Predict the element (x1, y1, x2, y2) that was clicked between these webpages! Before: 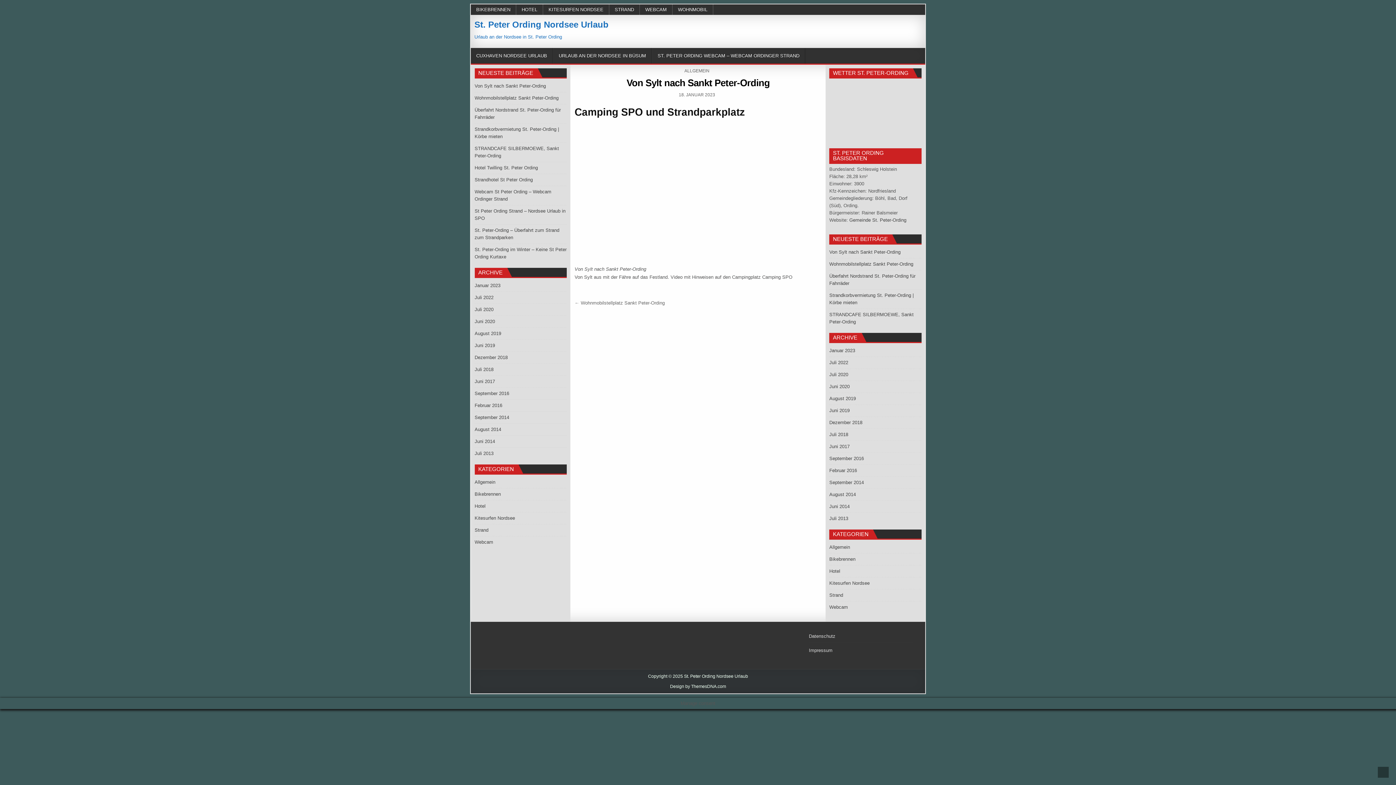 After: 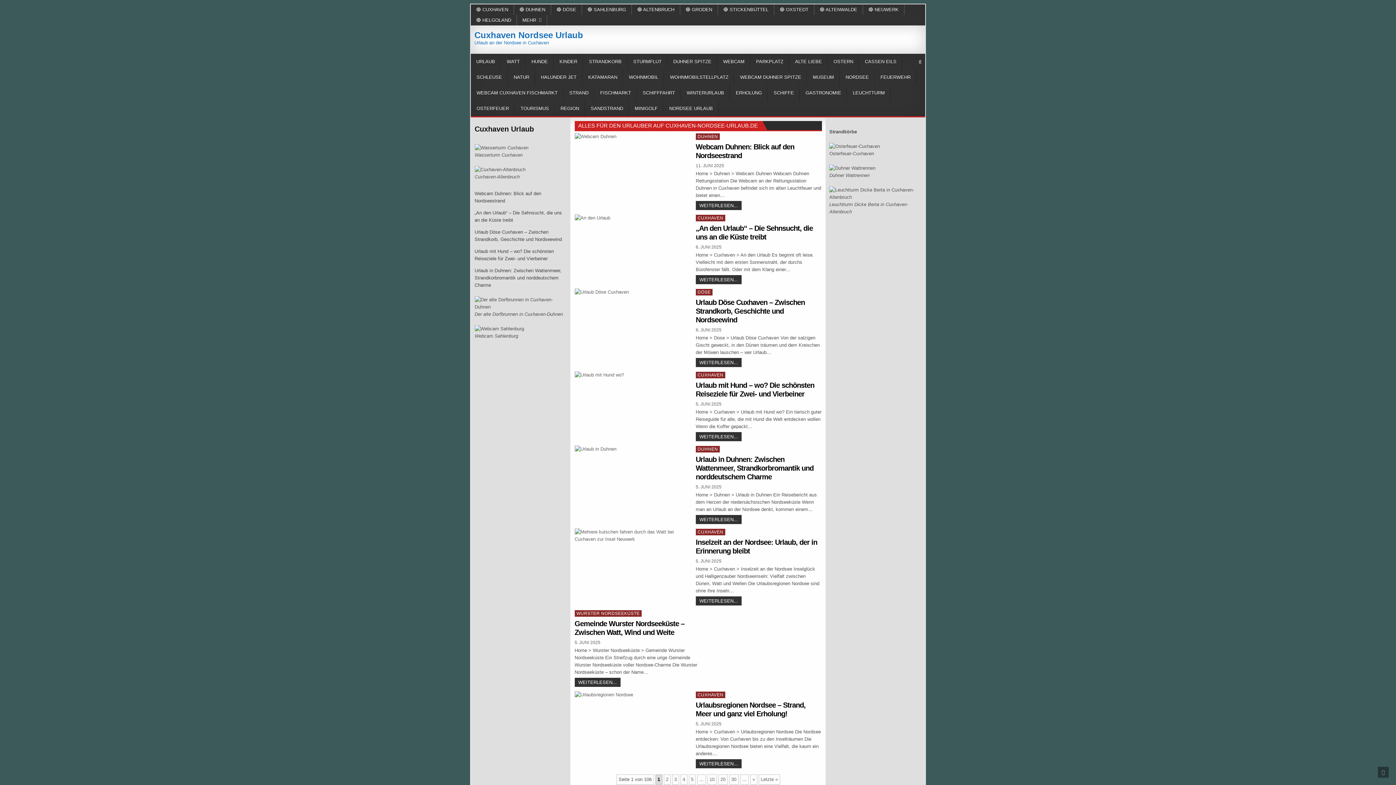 Action: label: CUXHAVEN NORDSEE URLAUB bbox: (470, 48, 553, 63)